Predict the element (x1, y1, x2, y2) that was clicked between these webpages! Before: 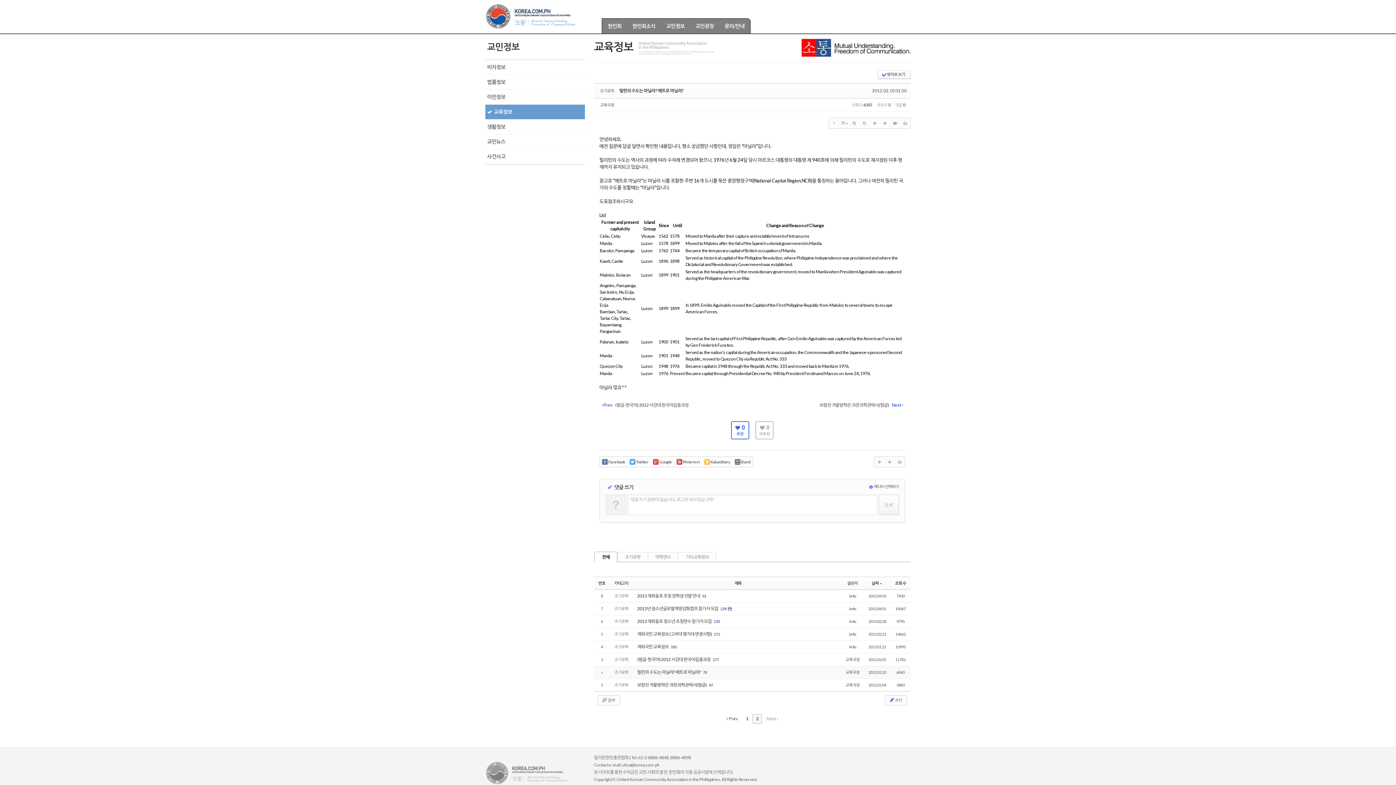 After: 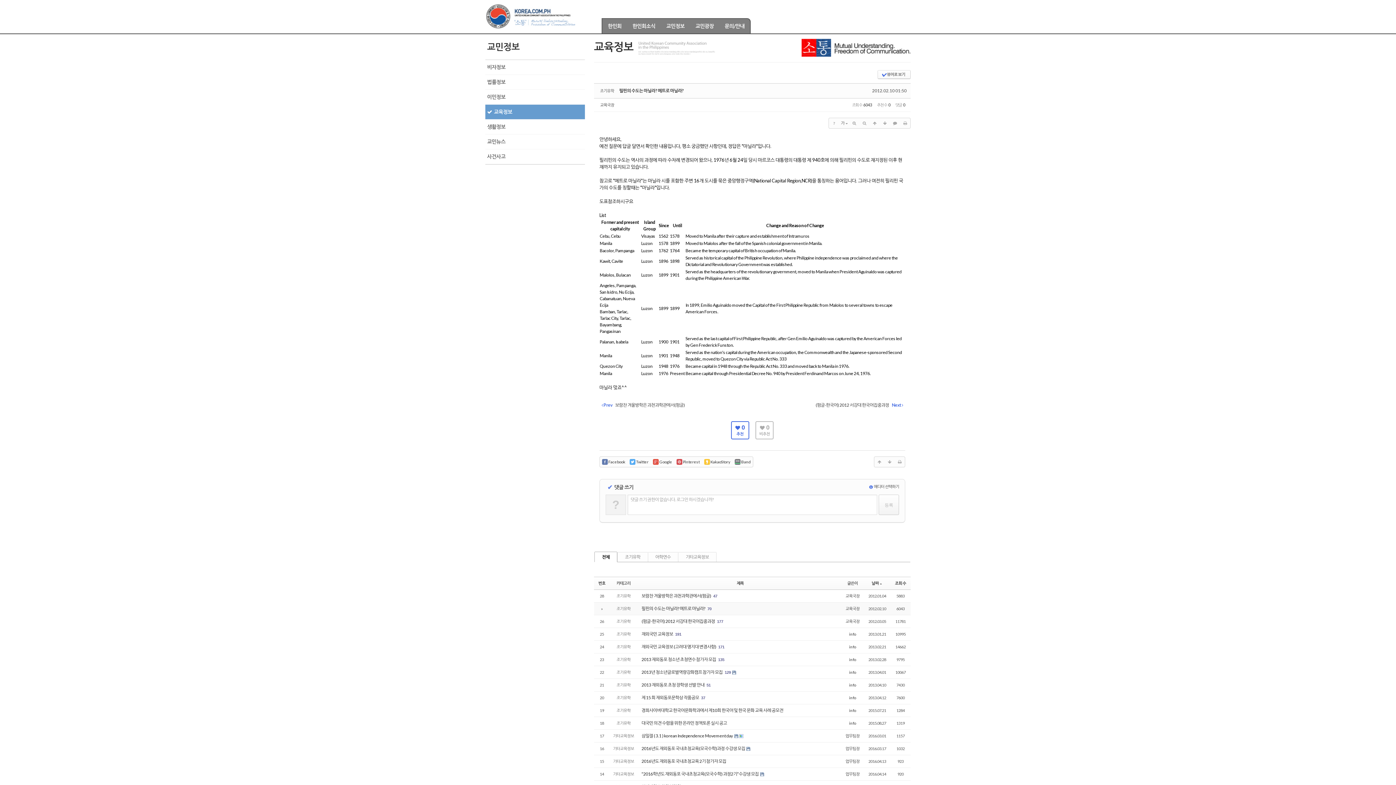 Action: label: 날짜 bbox: (871, 581, 883, 585)